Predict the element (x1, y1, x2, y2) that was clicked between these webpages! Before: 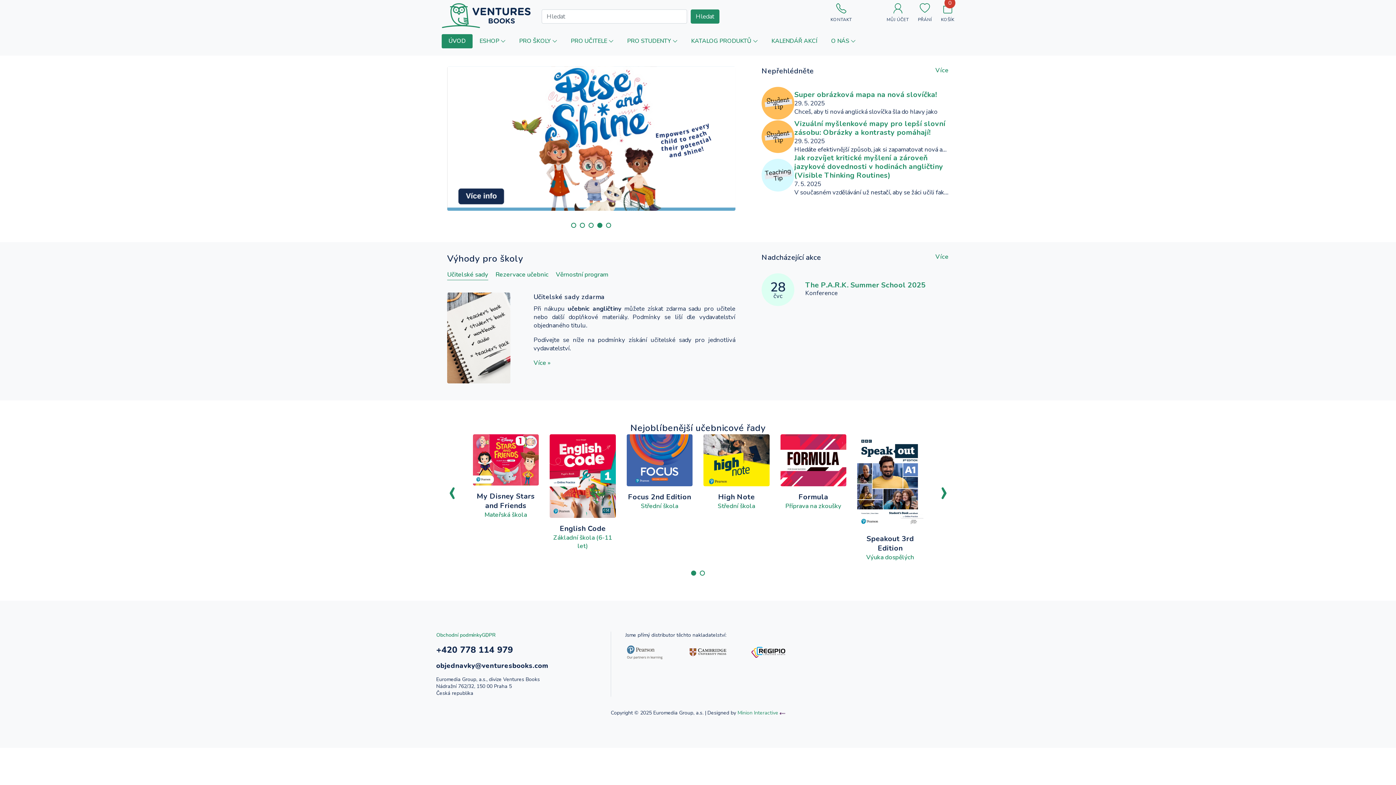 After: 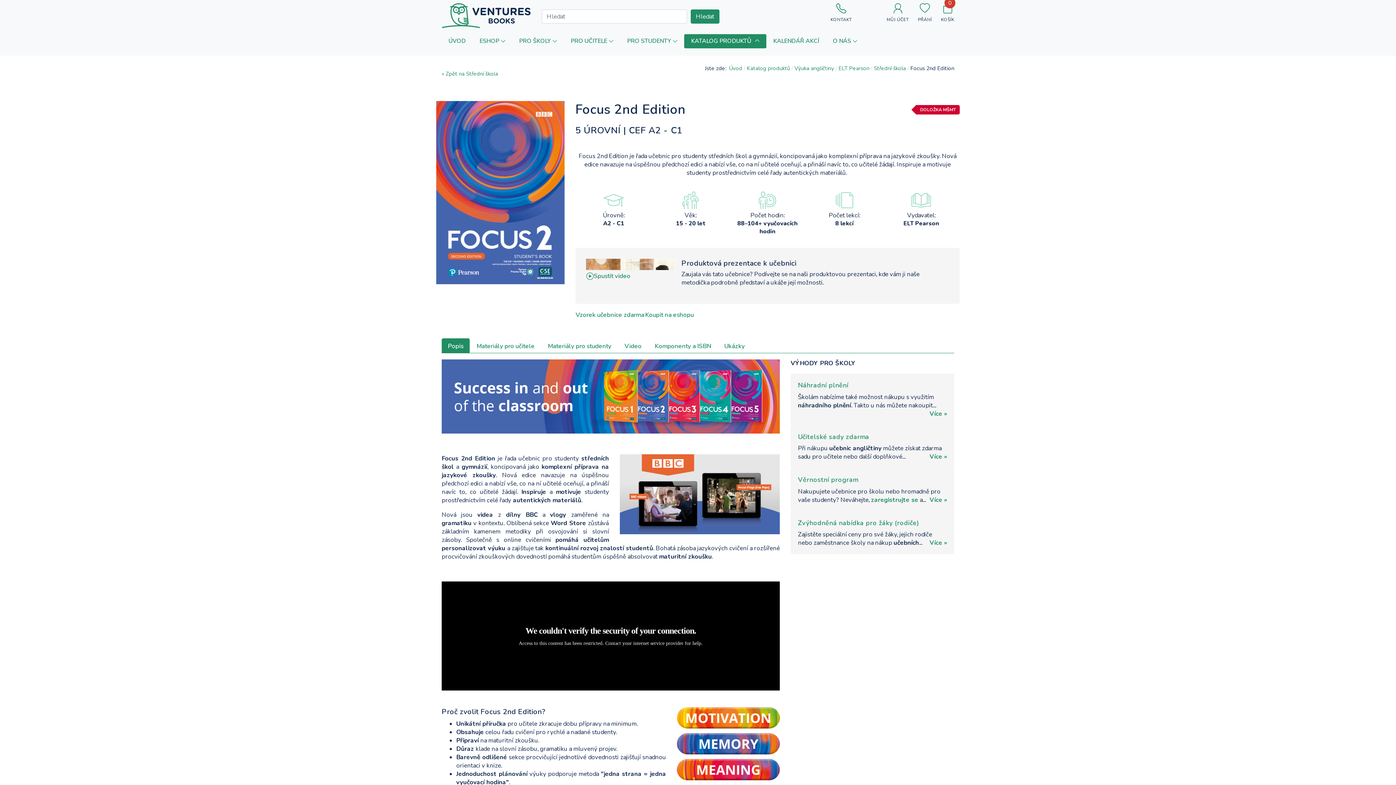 Action: bbox: (628, 492, 691, 502) label: Focus 2nd Edition